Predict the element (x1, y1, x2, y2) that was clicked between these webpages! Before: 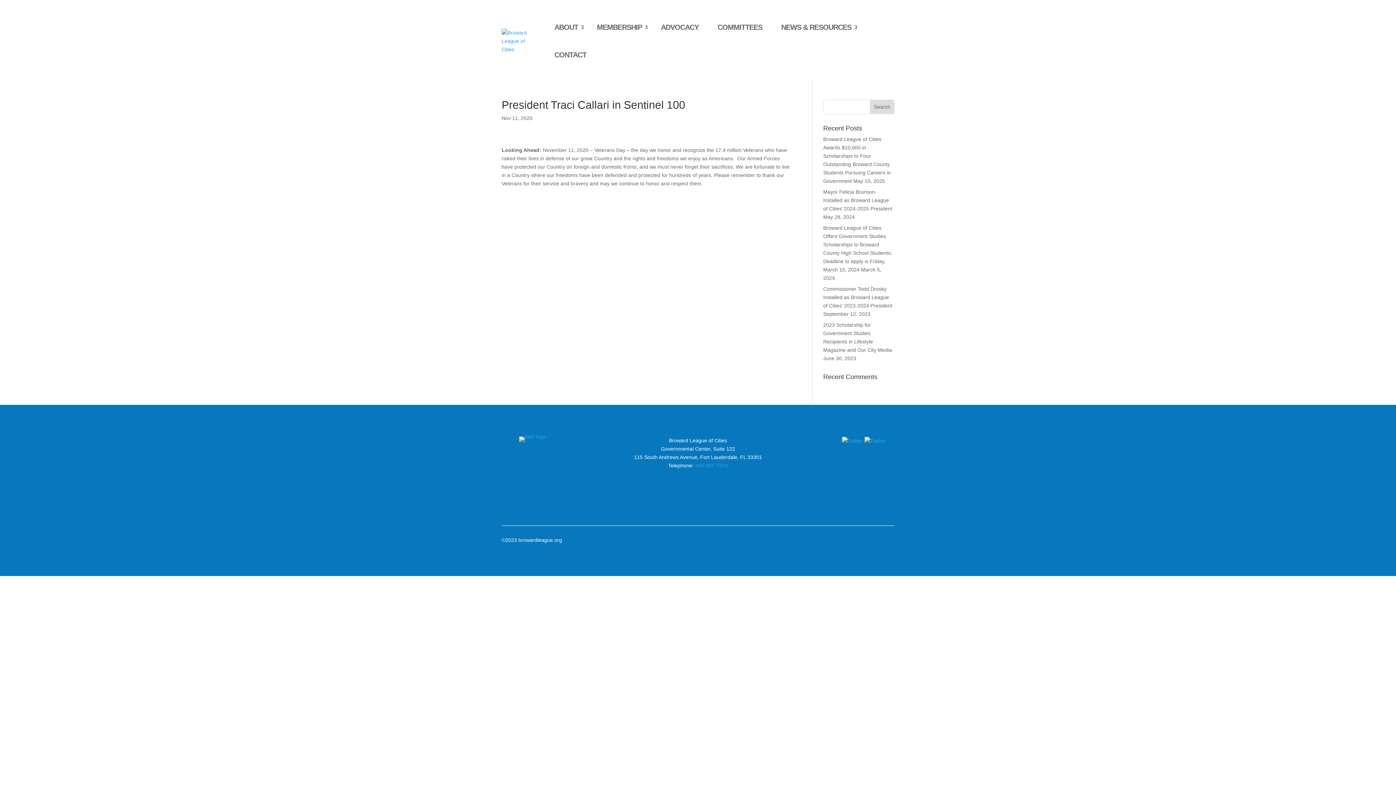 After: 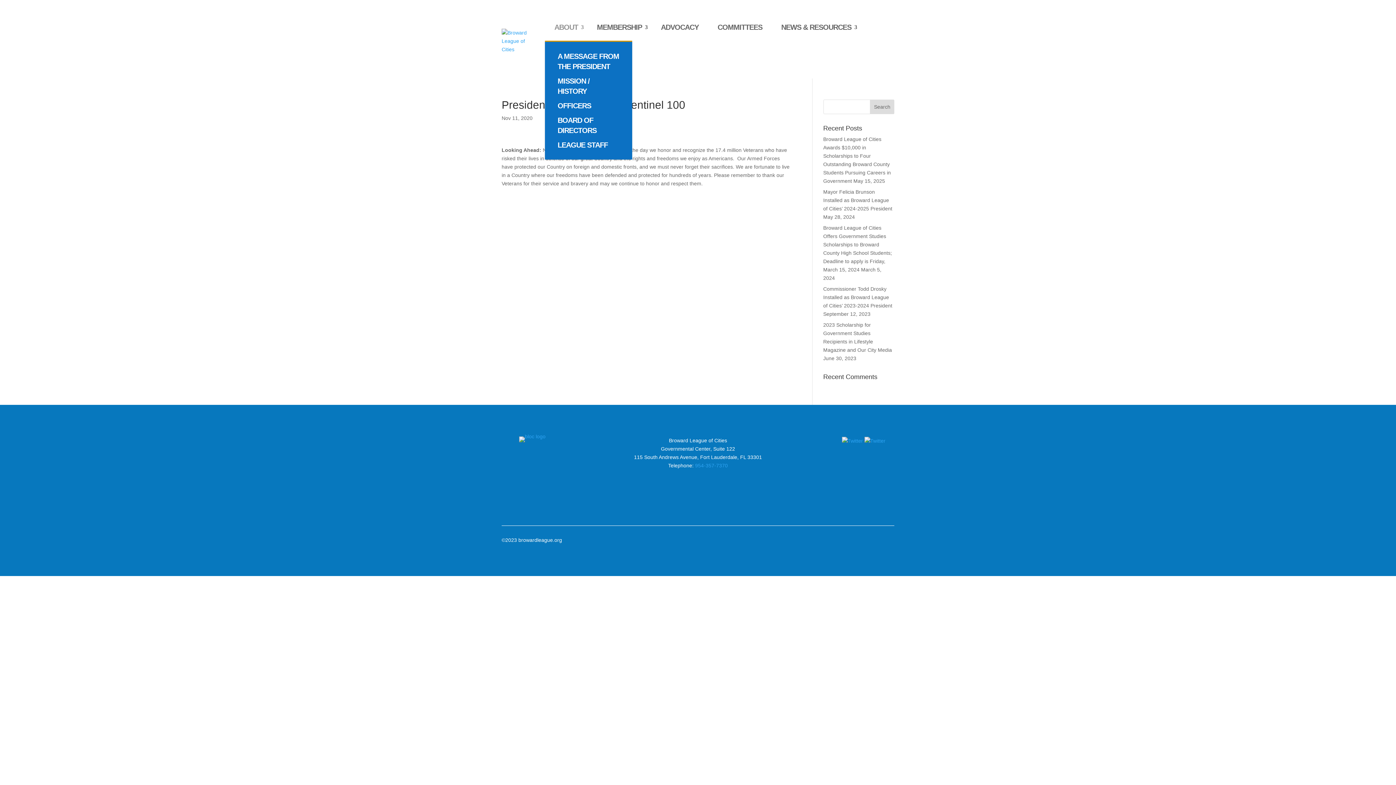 Action: bbox: (549, 13, 583, 41) label: ABOUT